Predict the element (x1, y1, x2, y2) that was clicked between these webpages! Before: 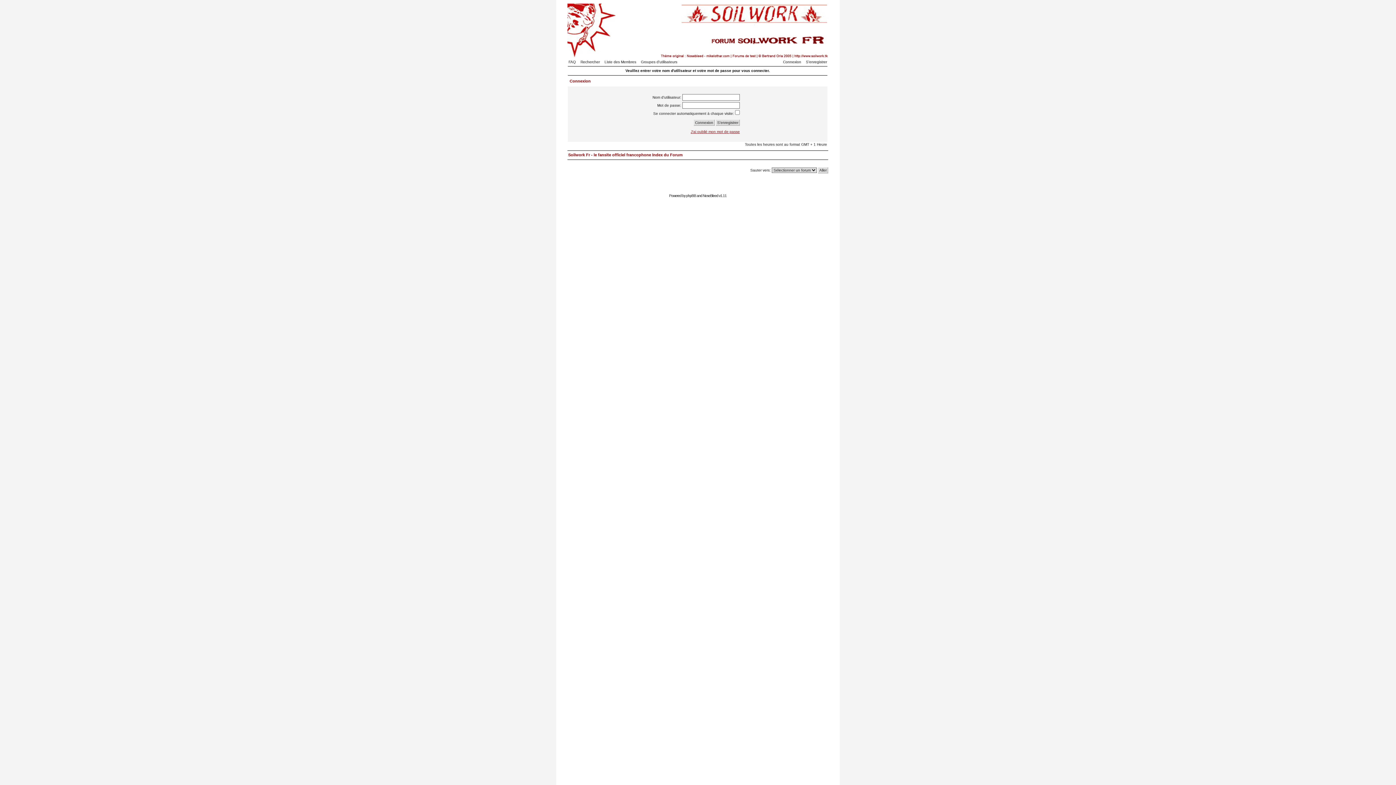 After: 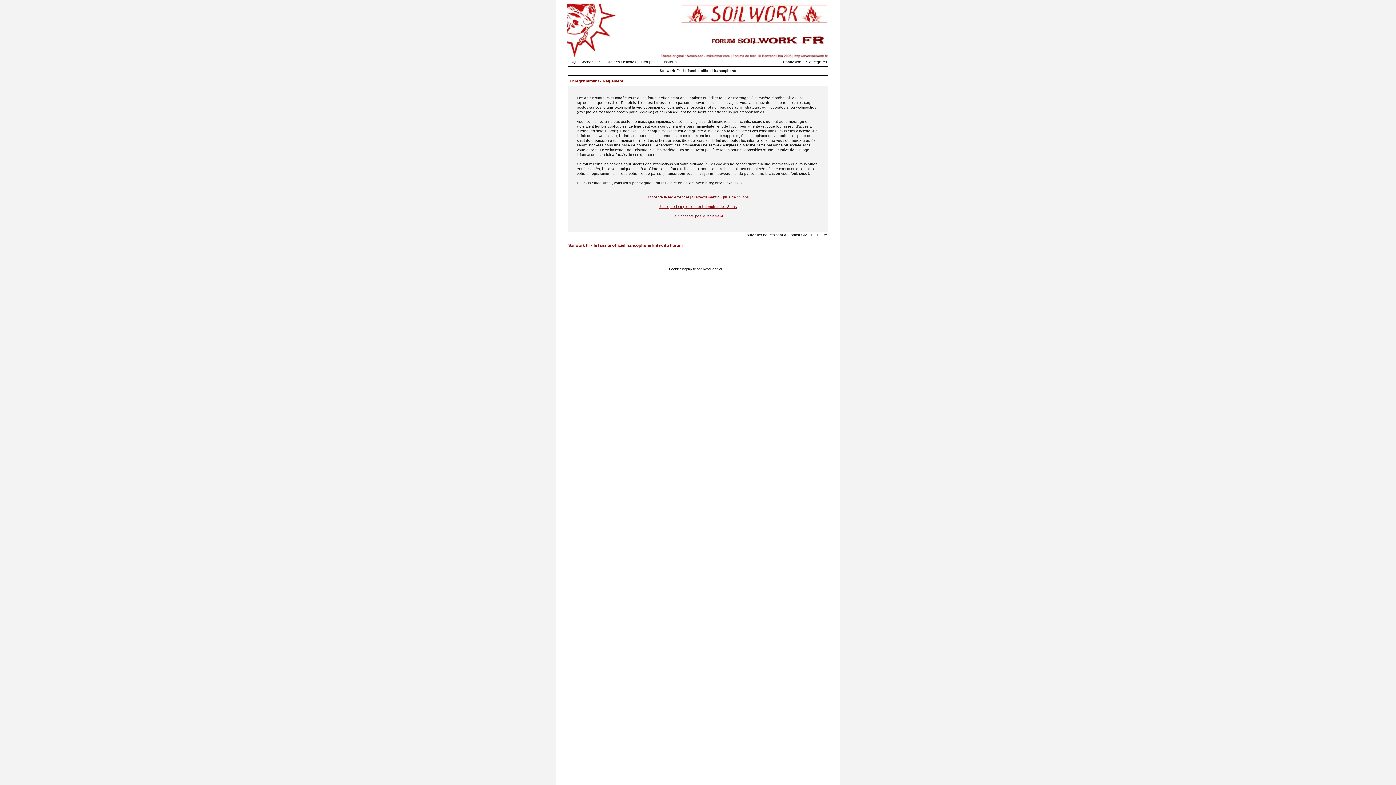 Action: bbox: (802, 60, 827, 64) label: S'enregistrer